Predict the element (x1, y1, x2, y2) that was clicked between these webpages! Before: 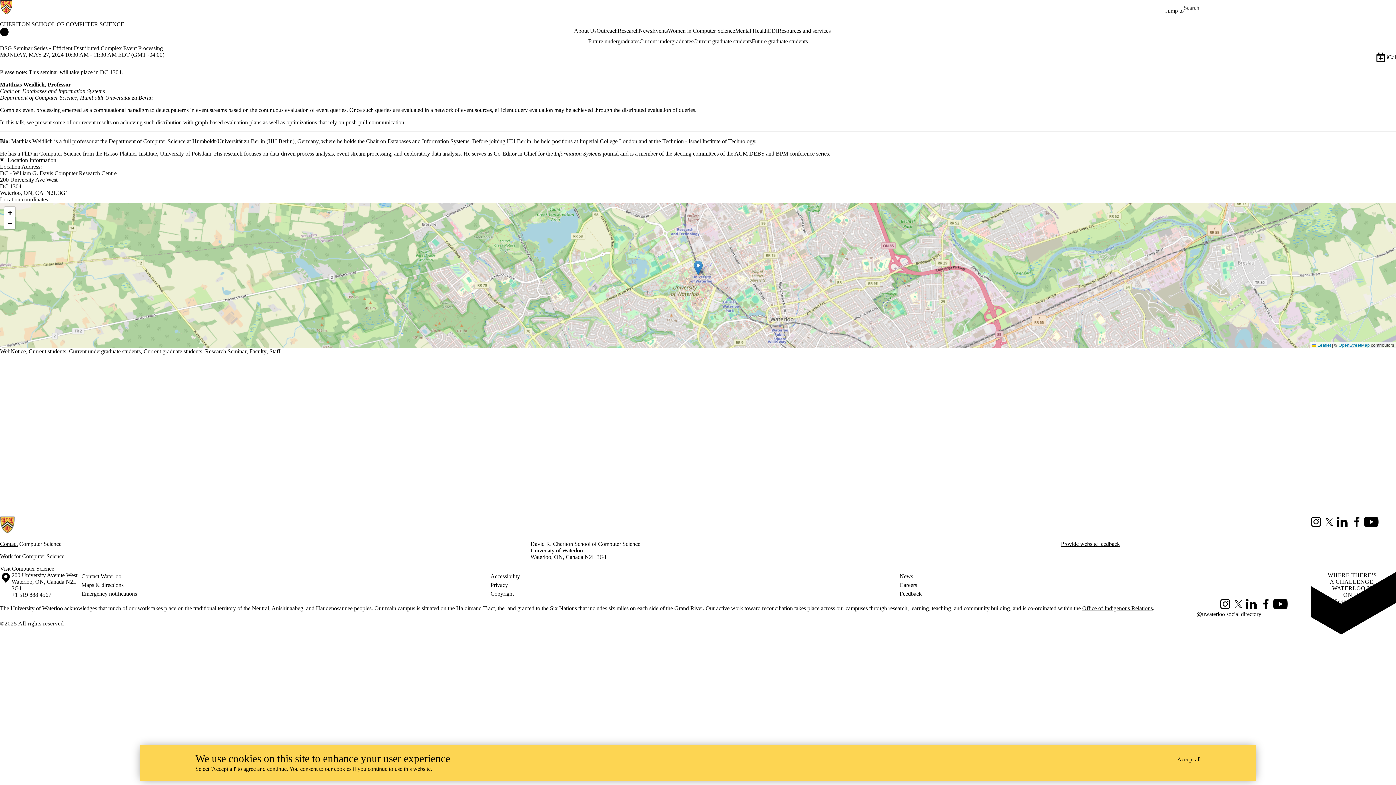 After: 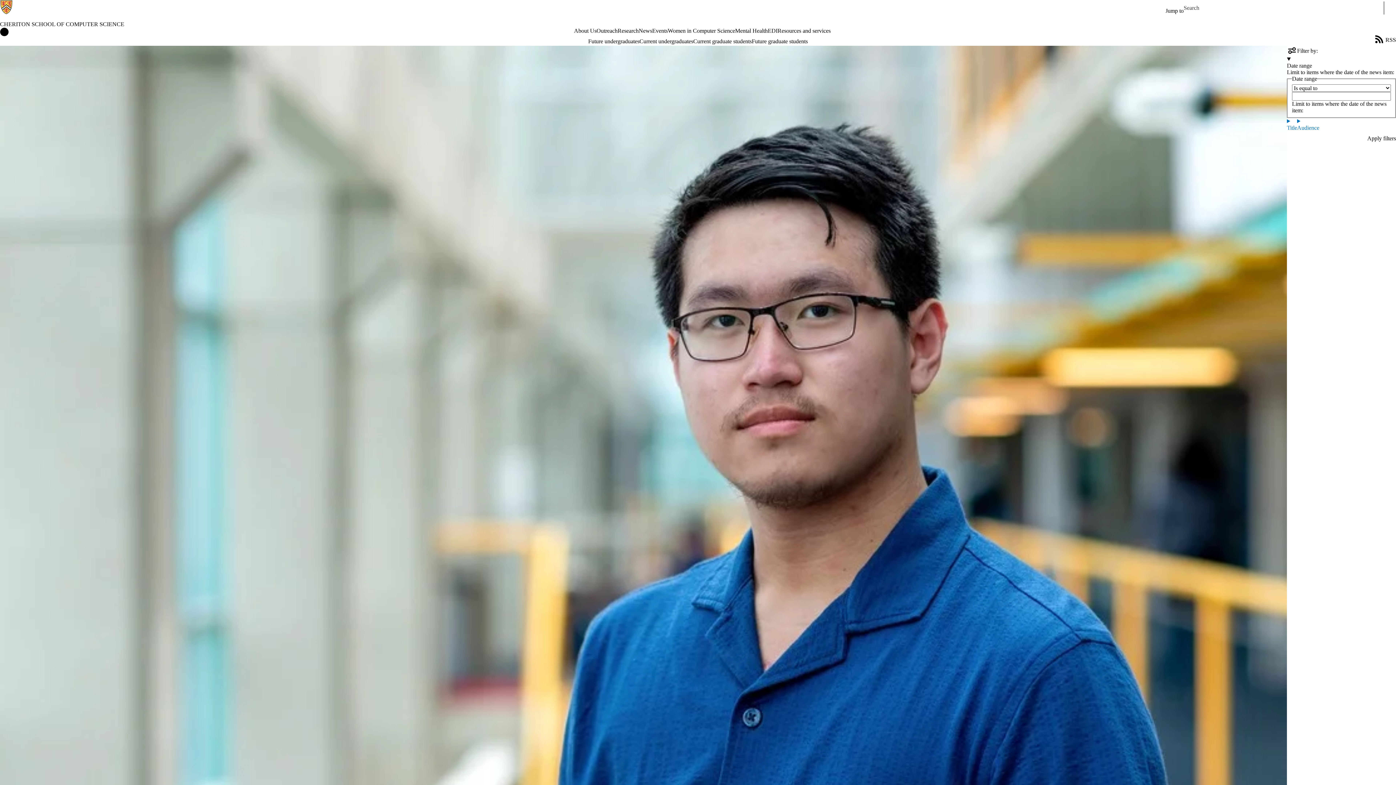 Action: label: News bbox: (638, 27, 652, 34)